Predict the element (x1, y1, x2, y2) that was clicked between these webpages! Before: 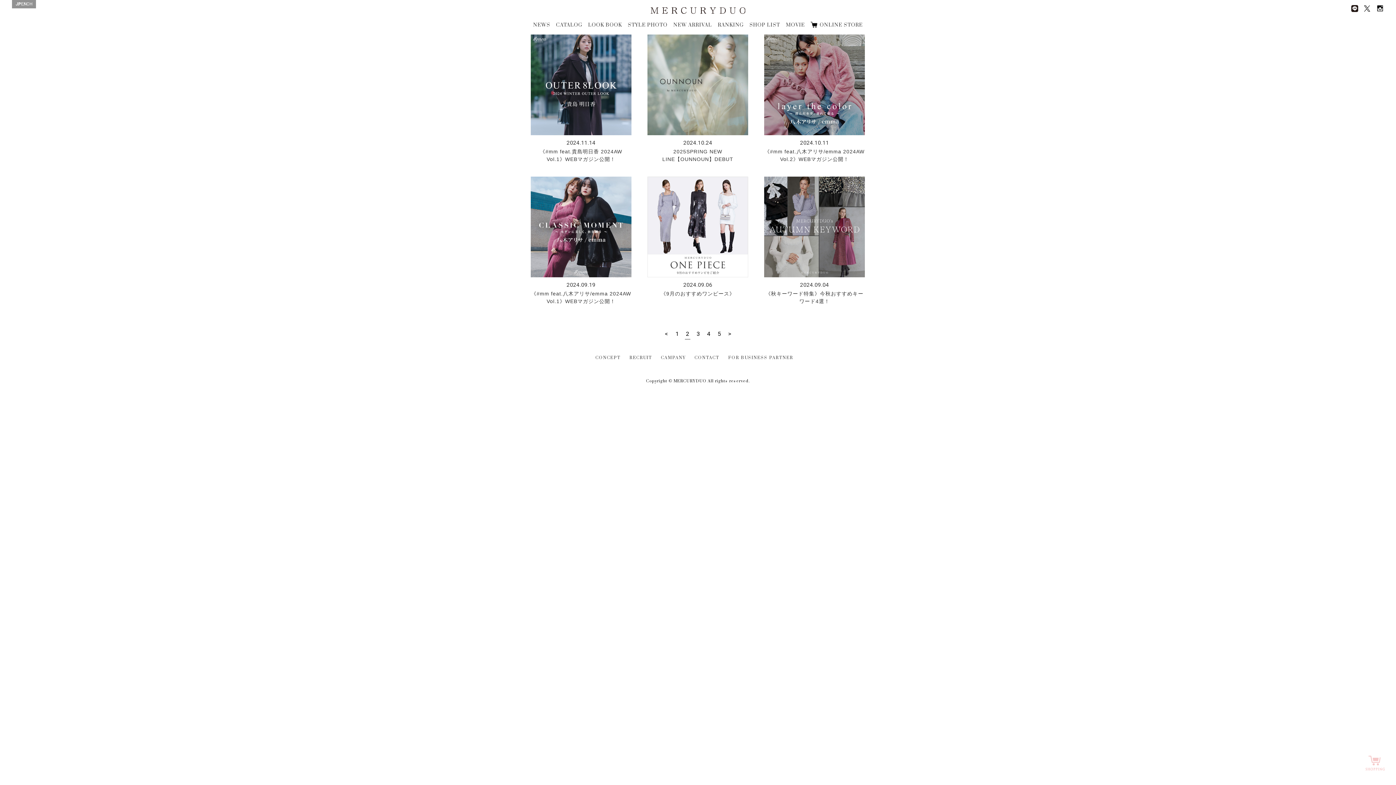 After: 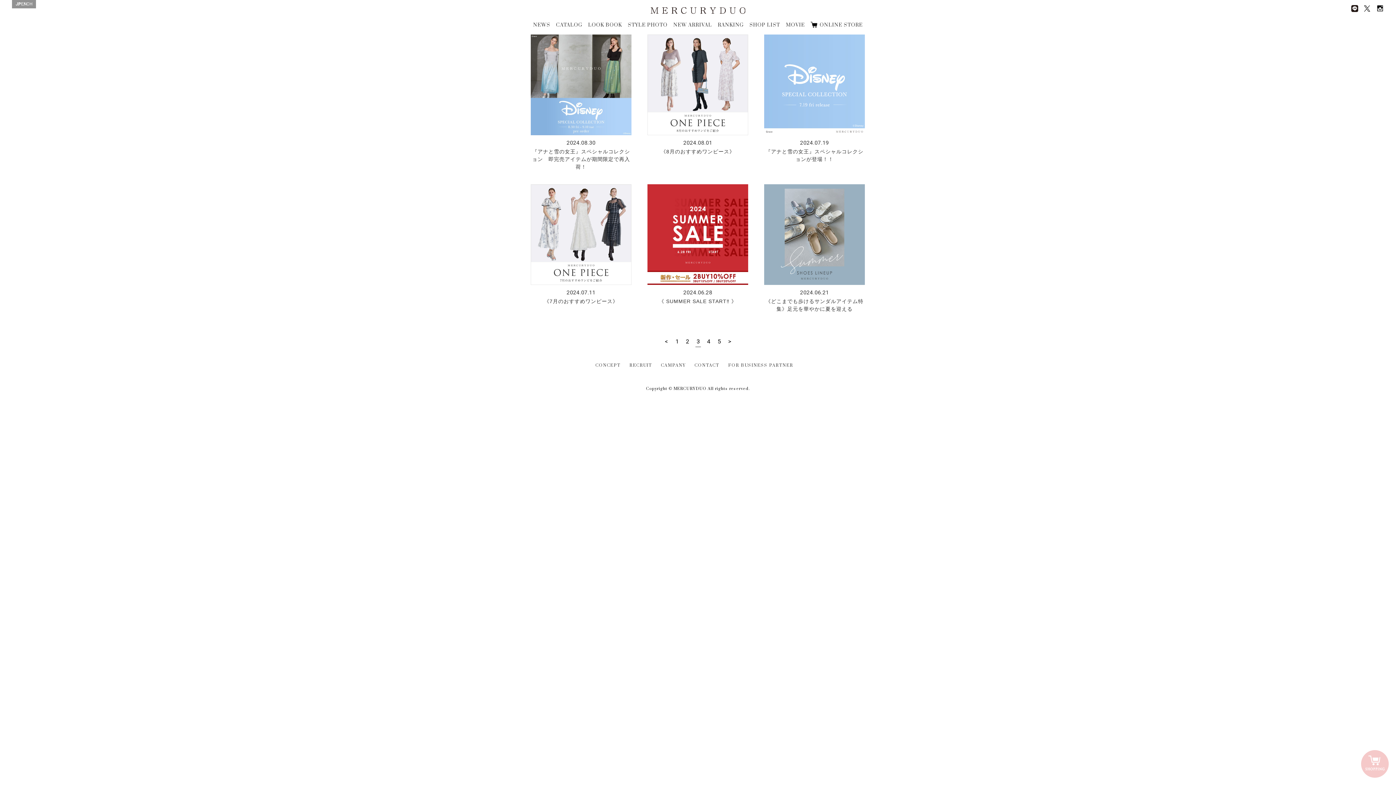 Action: bbox: (727, 328, 732, 339) label: >